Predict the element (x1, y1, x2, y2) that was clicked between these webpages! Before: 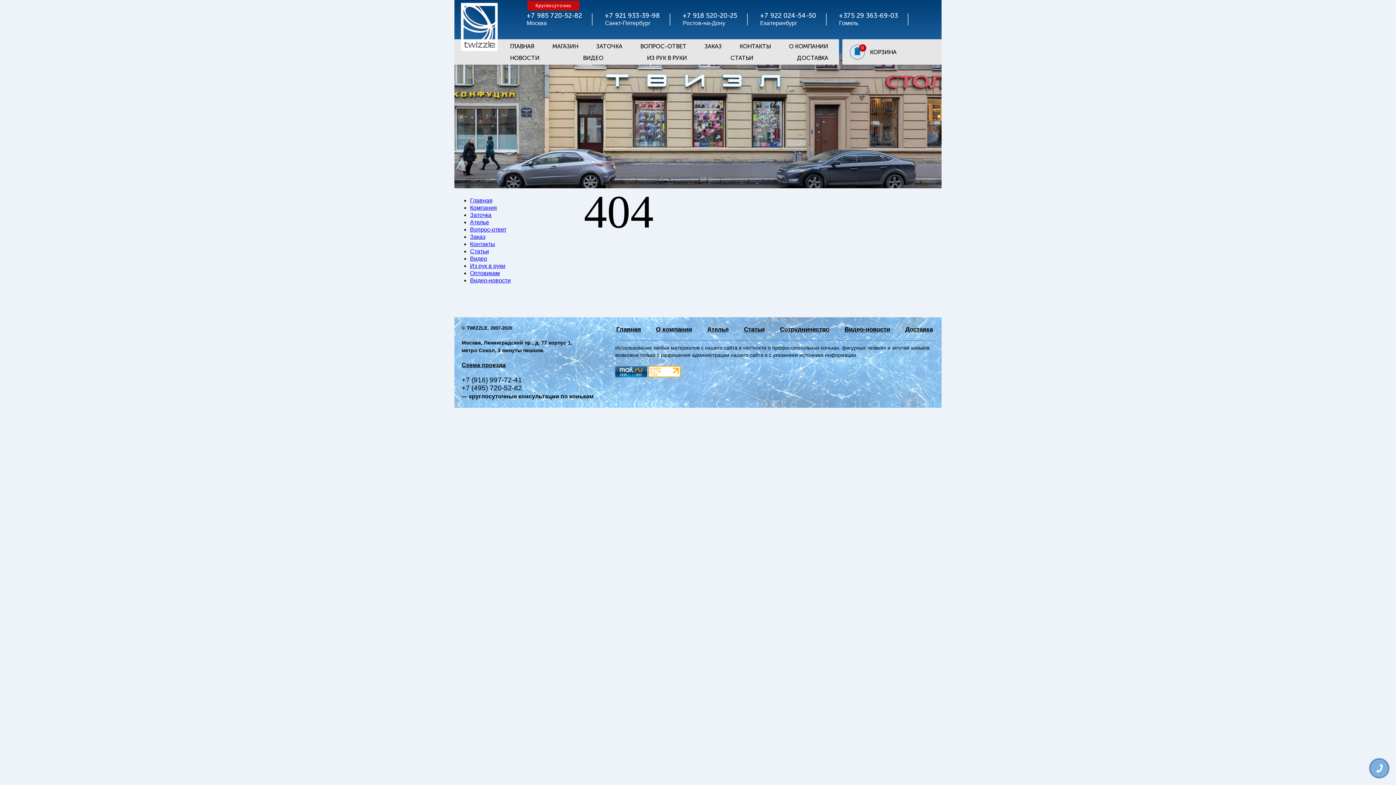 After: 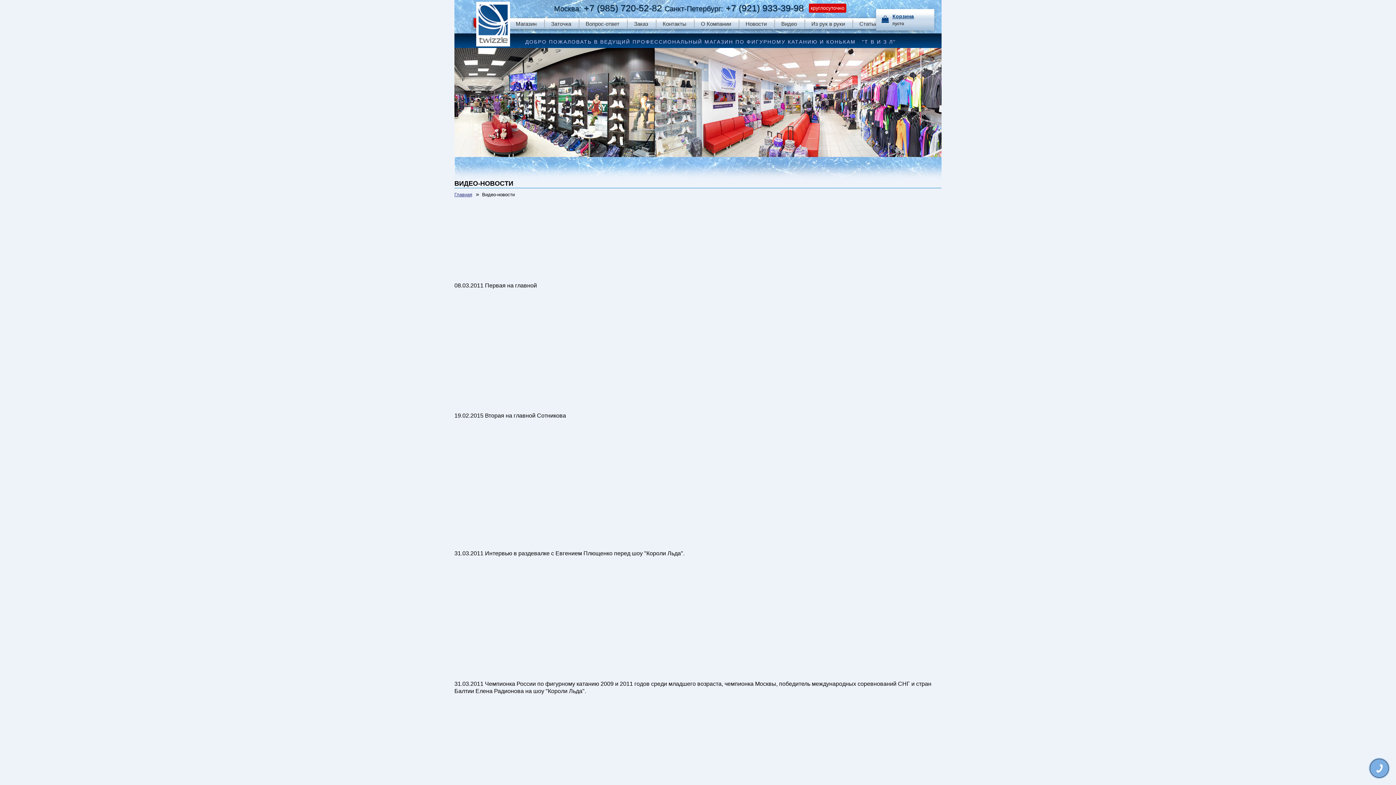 Action: bbox: (844, 326, 890, 333) label: Видео-новости